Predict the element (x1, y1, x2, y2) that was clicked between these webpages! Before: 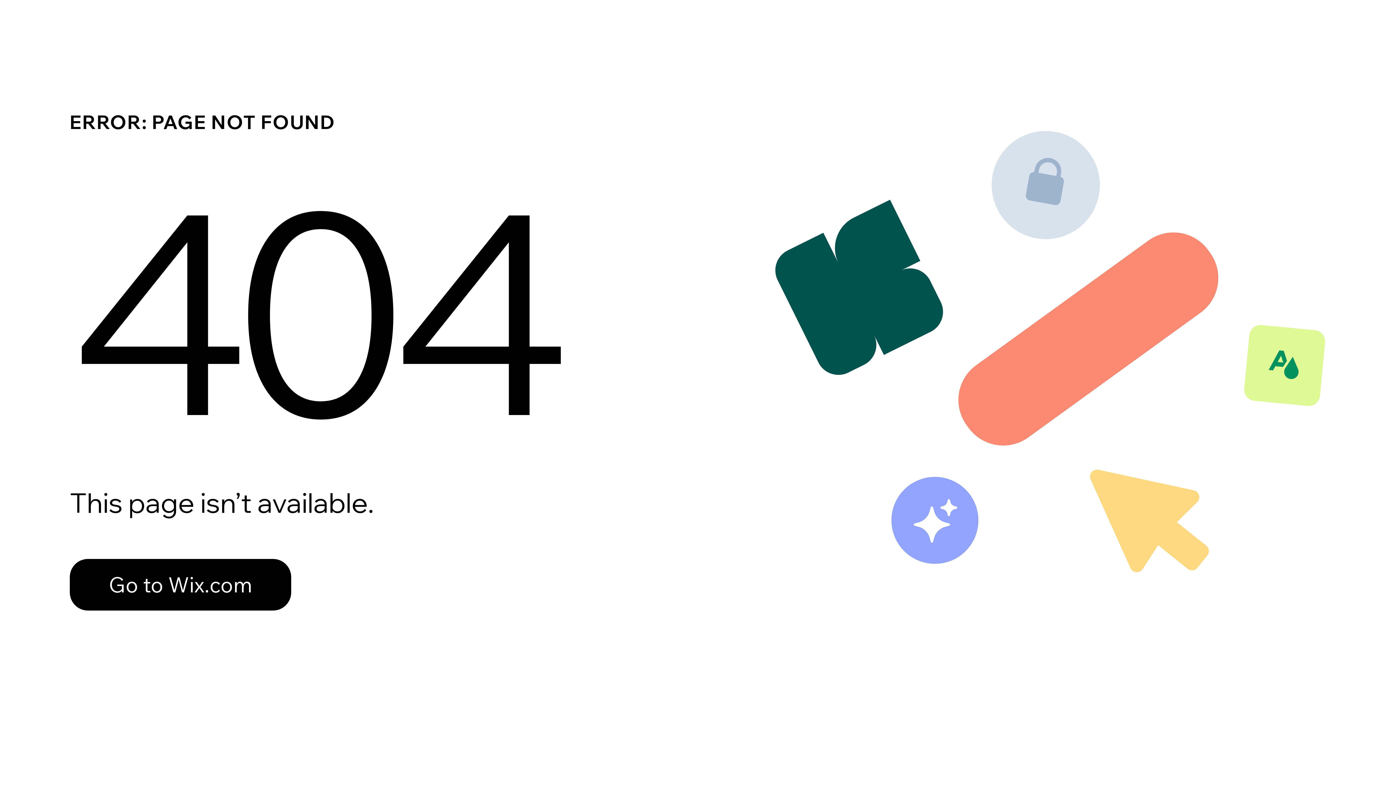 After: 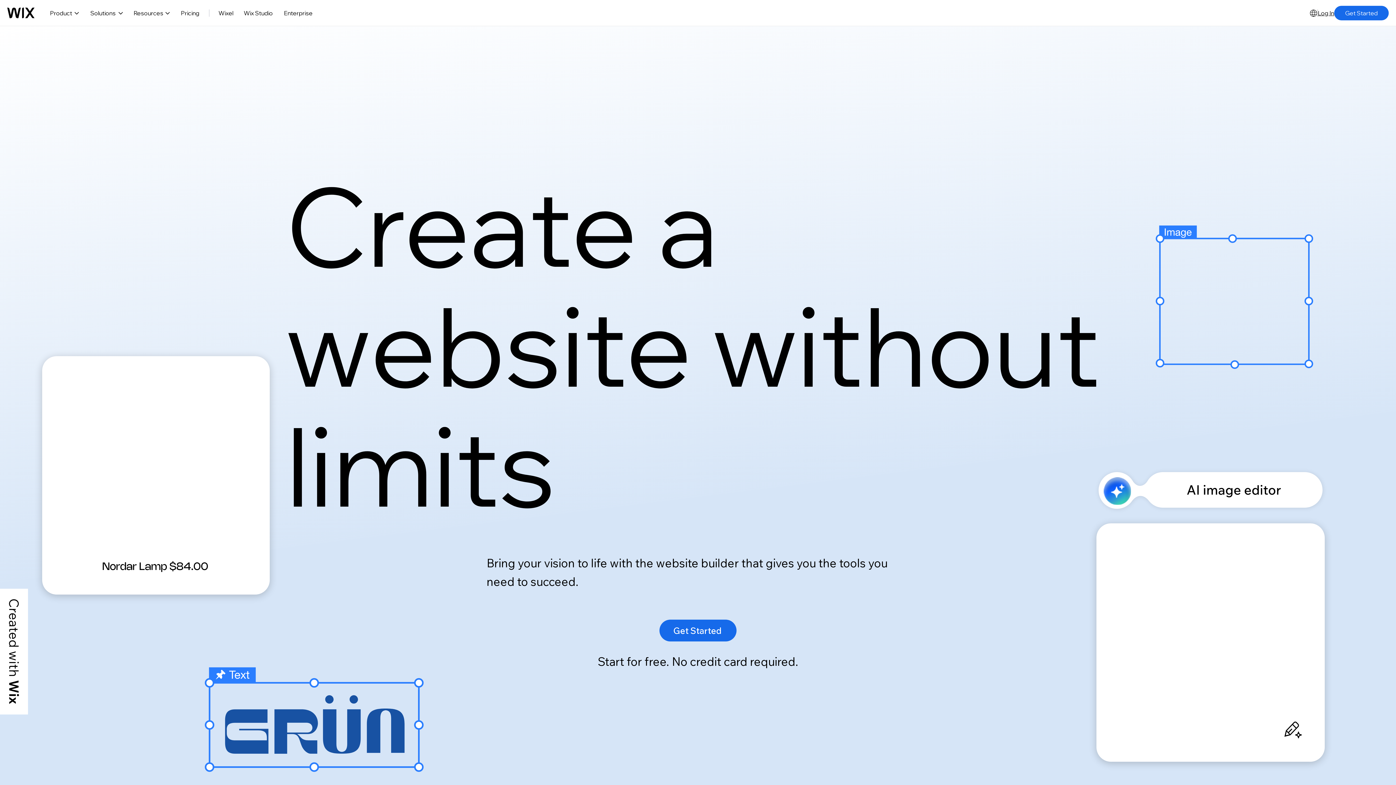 Action: bbox: (69, 559, 291, 610) label: Go to Wix.com